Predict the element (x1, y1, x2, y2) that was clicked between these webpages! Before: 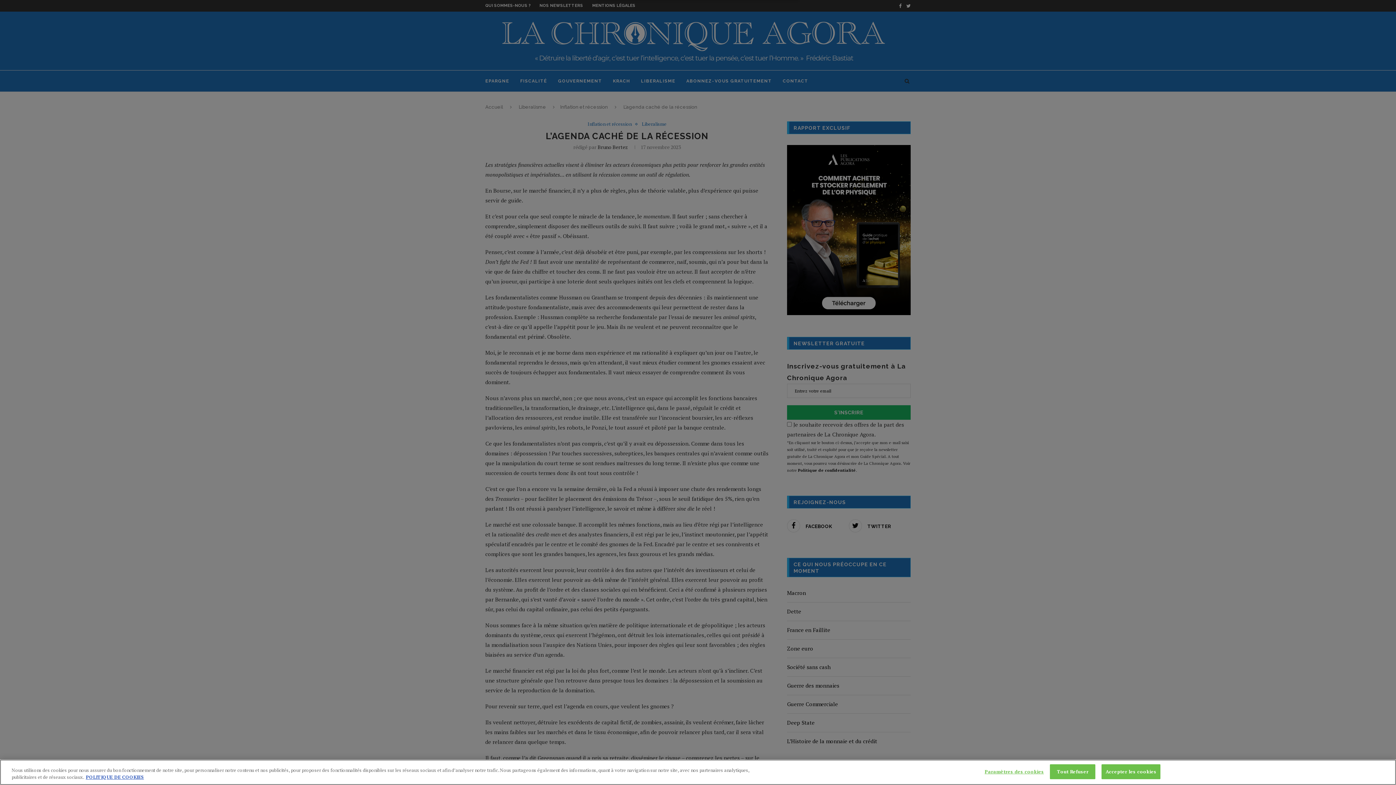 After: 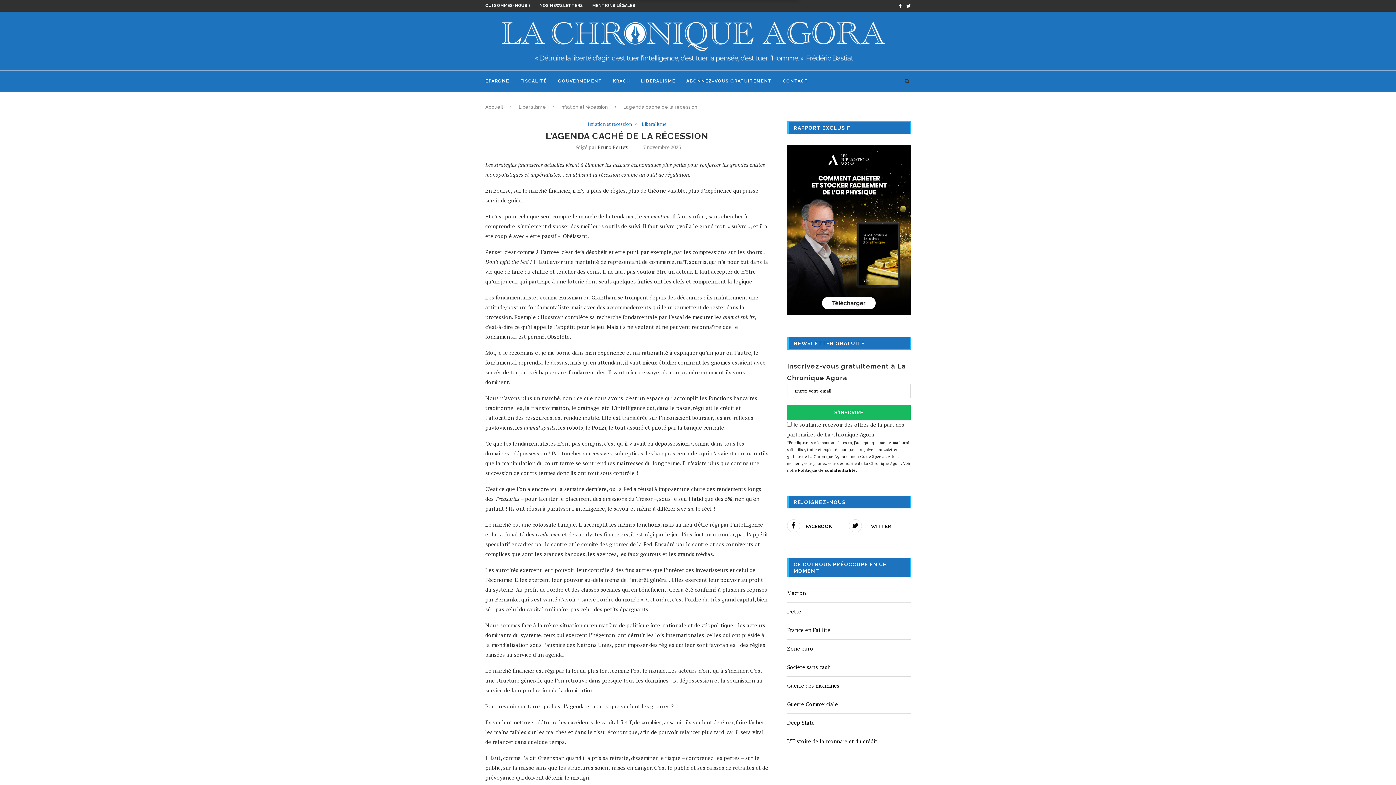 Action: bbox: (1101, 764, 1160, 779) label: Accepter les cookies